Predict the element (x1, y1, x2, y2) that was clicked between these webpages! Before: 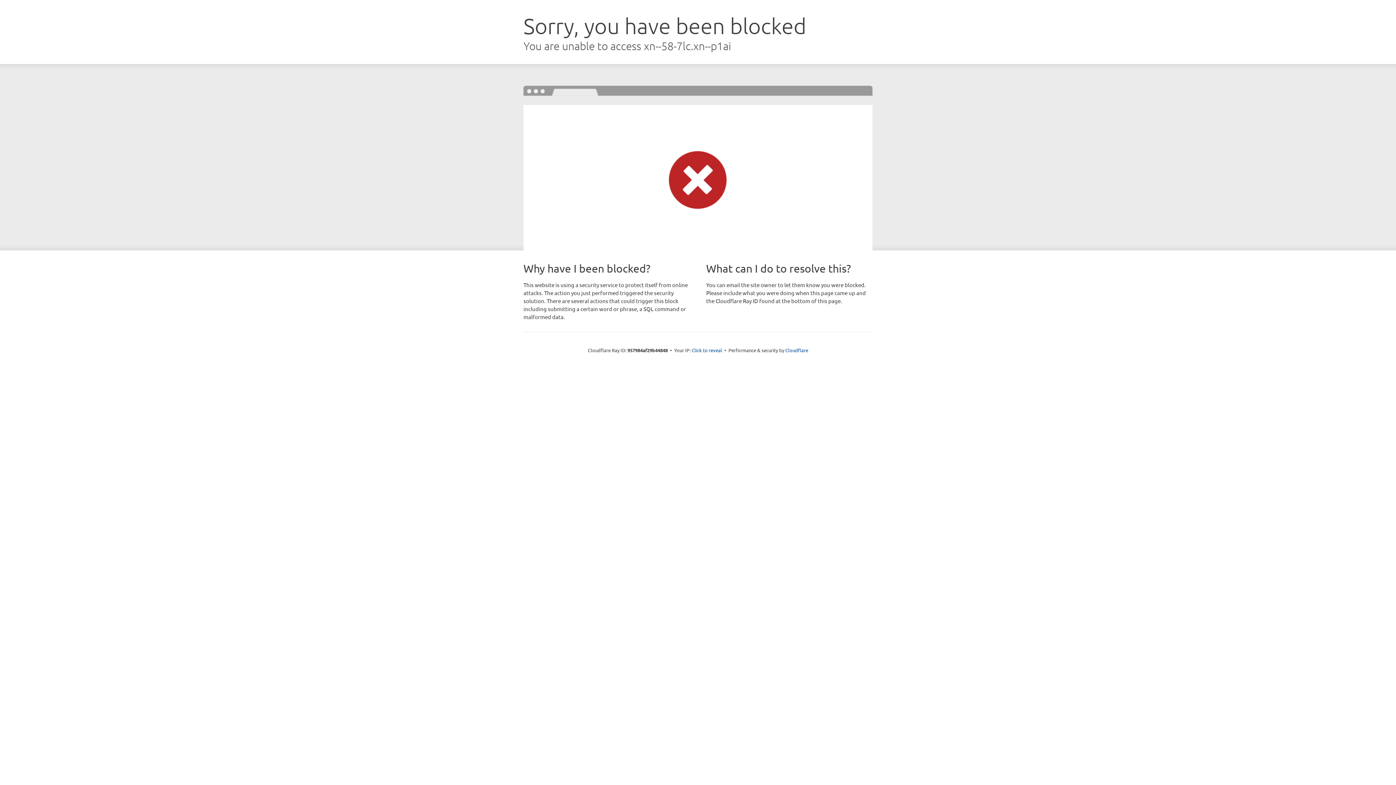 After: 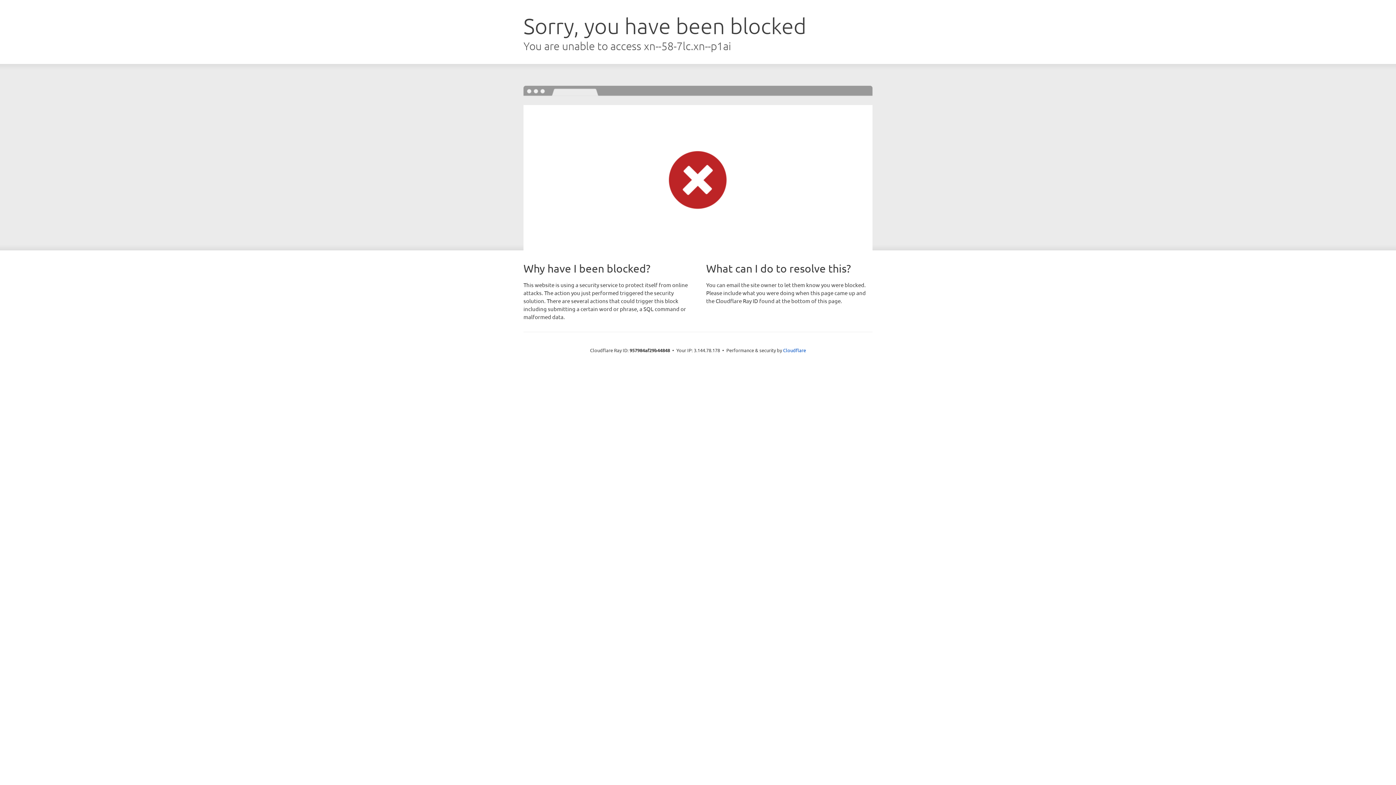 Action: bbox: (691, 346, 722, 353) label: Click to reveal